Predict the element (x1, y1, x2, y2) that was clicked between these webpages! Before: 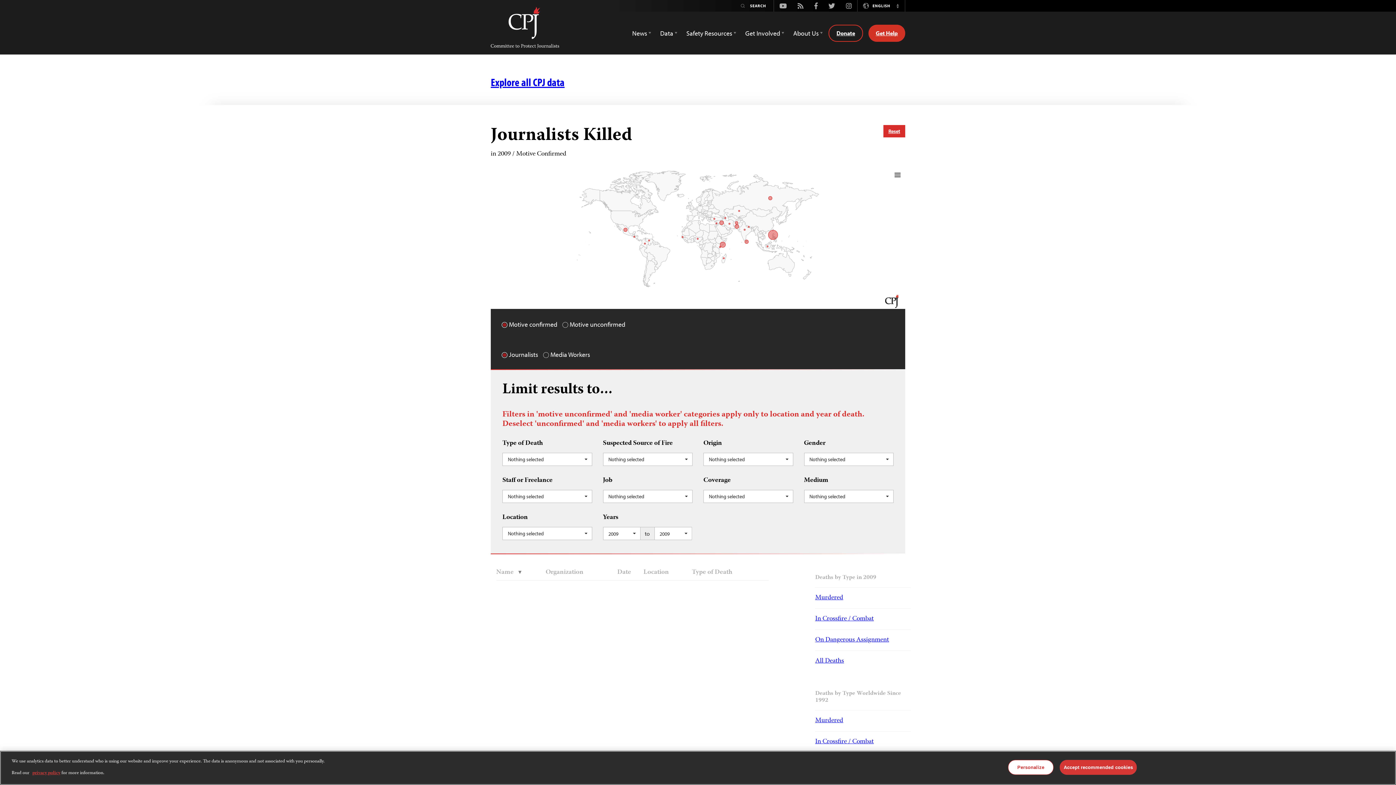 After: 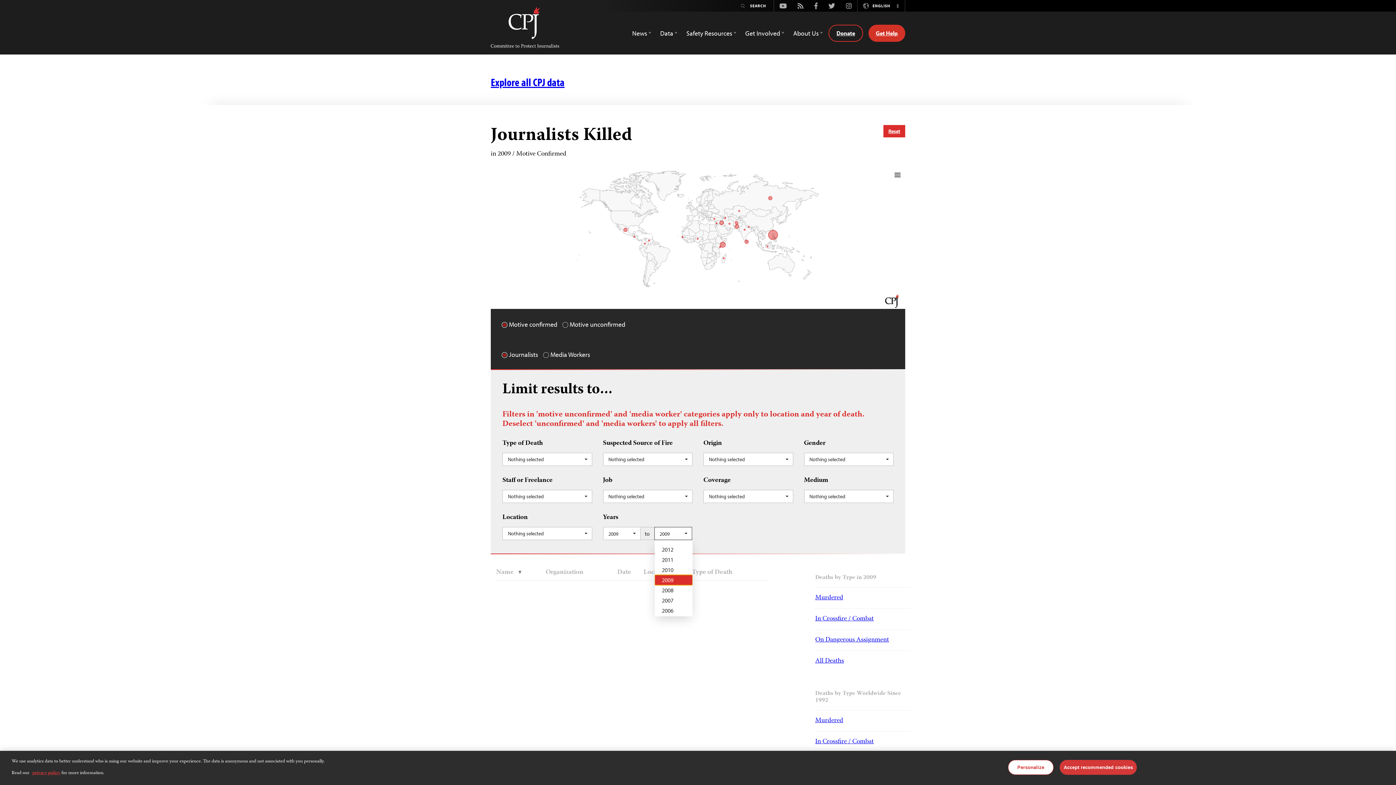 Action: label: 2009
  bbox: (654, 527, 692, 540)